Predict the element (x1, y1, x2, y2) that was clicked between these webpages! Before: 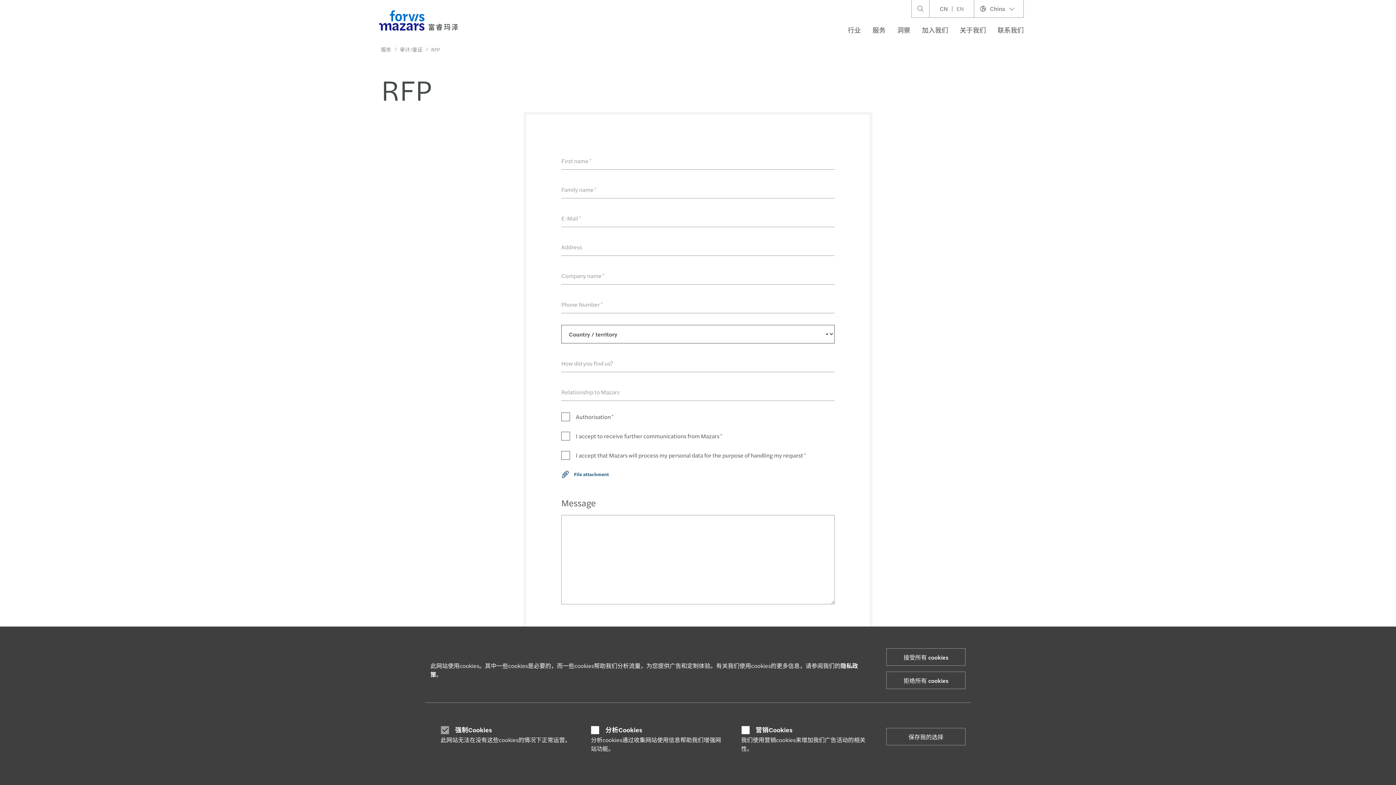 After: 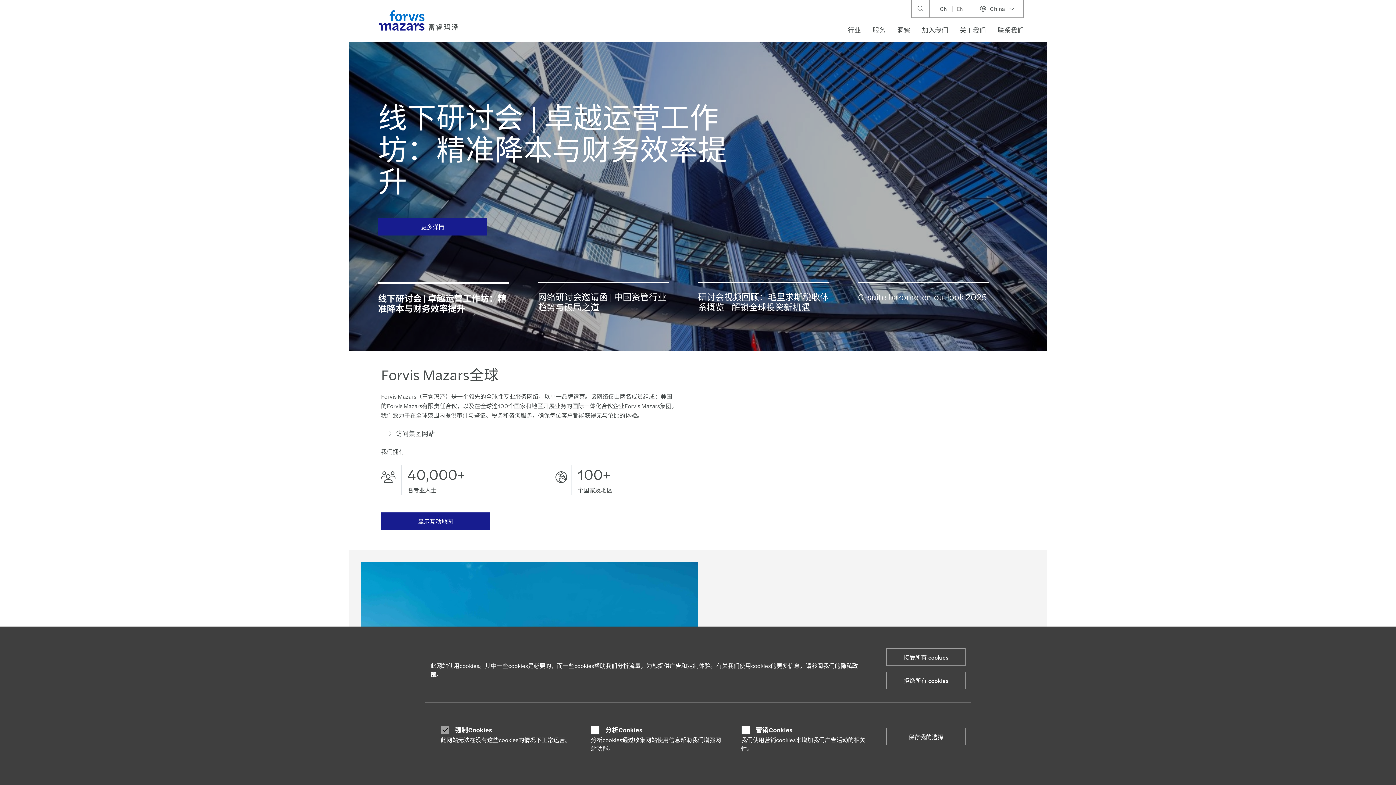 Action: bbox: (372, 8, 465, 33)